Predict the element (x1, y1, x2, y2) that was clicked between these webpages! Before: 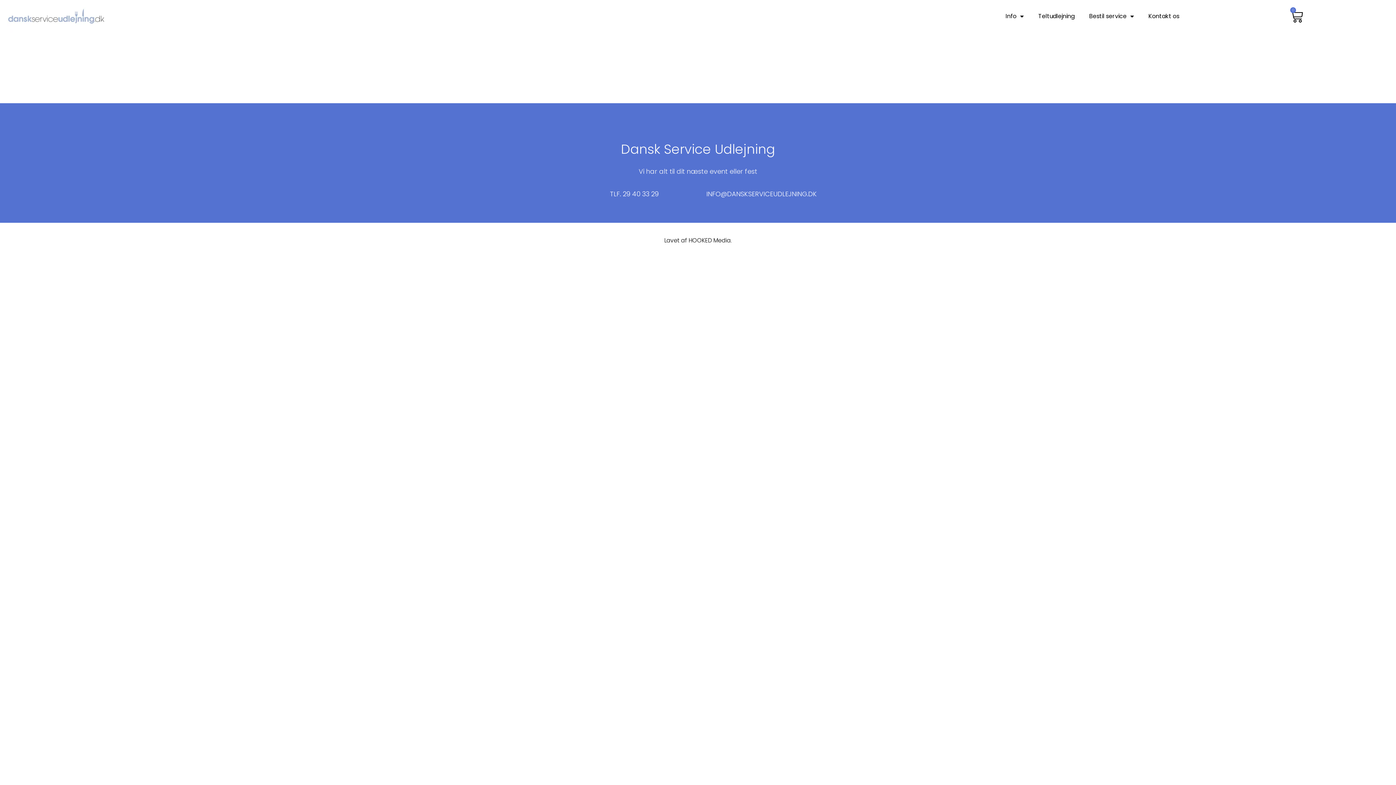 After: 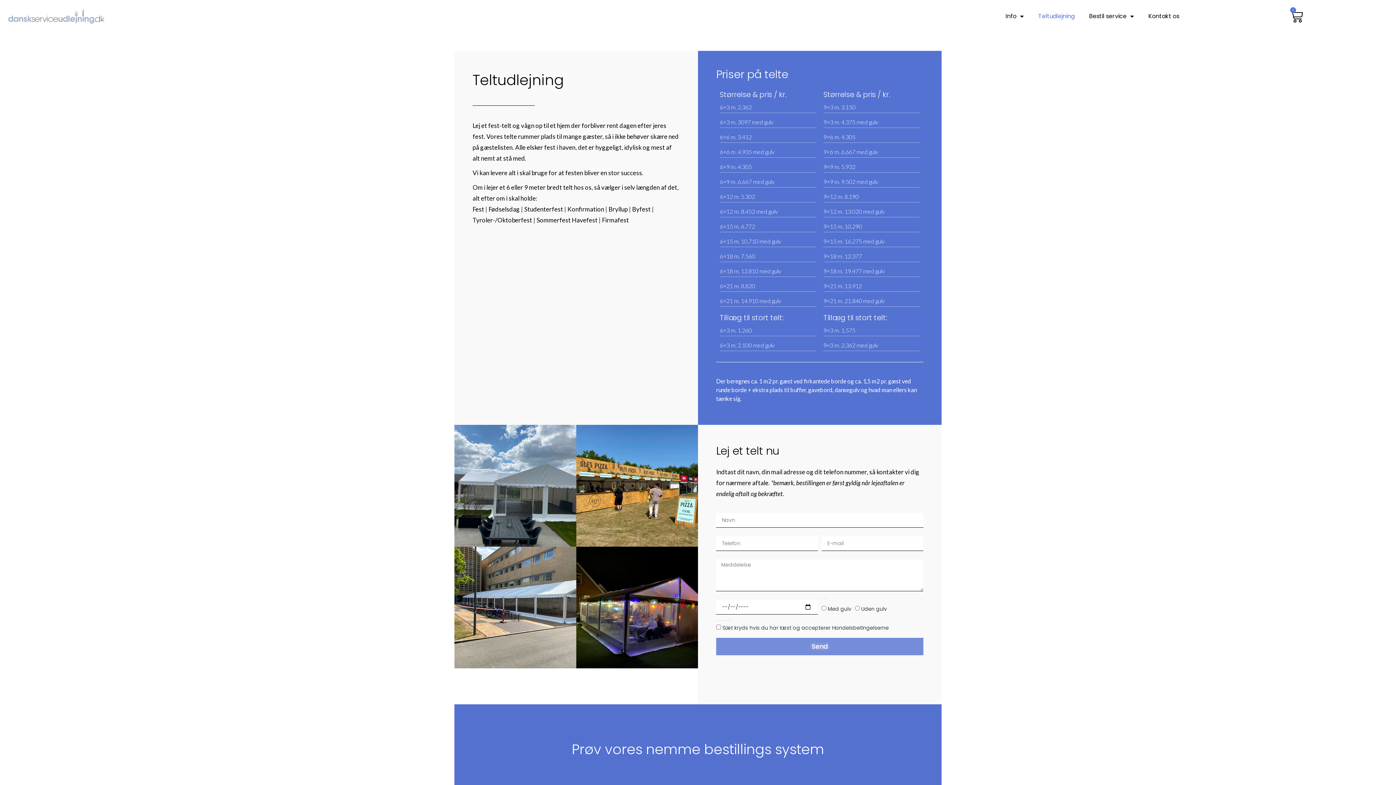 Action: bbox: (1031, 8, 1082, 24) label: Teltudlejning